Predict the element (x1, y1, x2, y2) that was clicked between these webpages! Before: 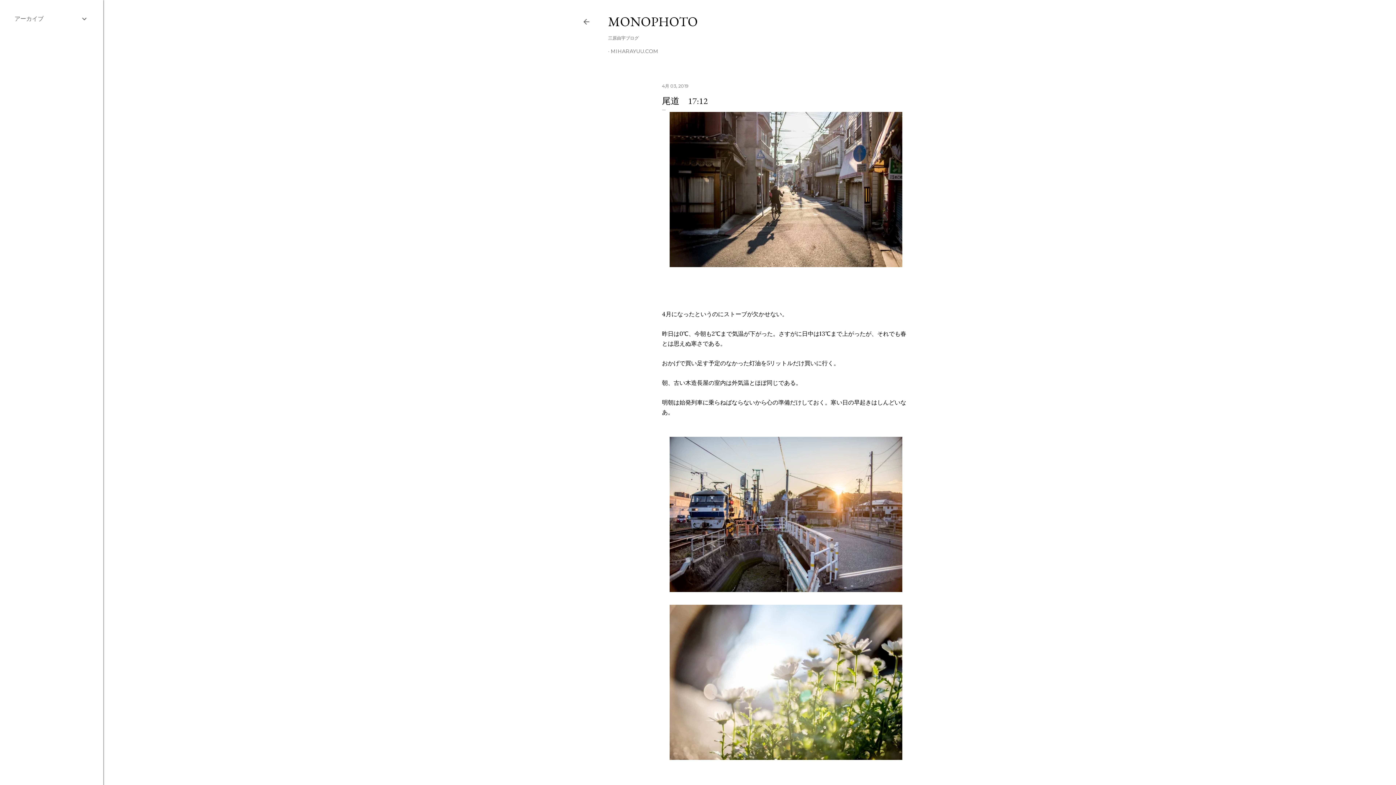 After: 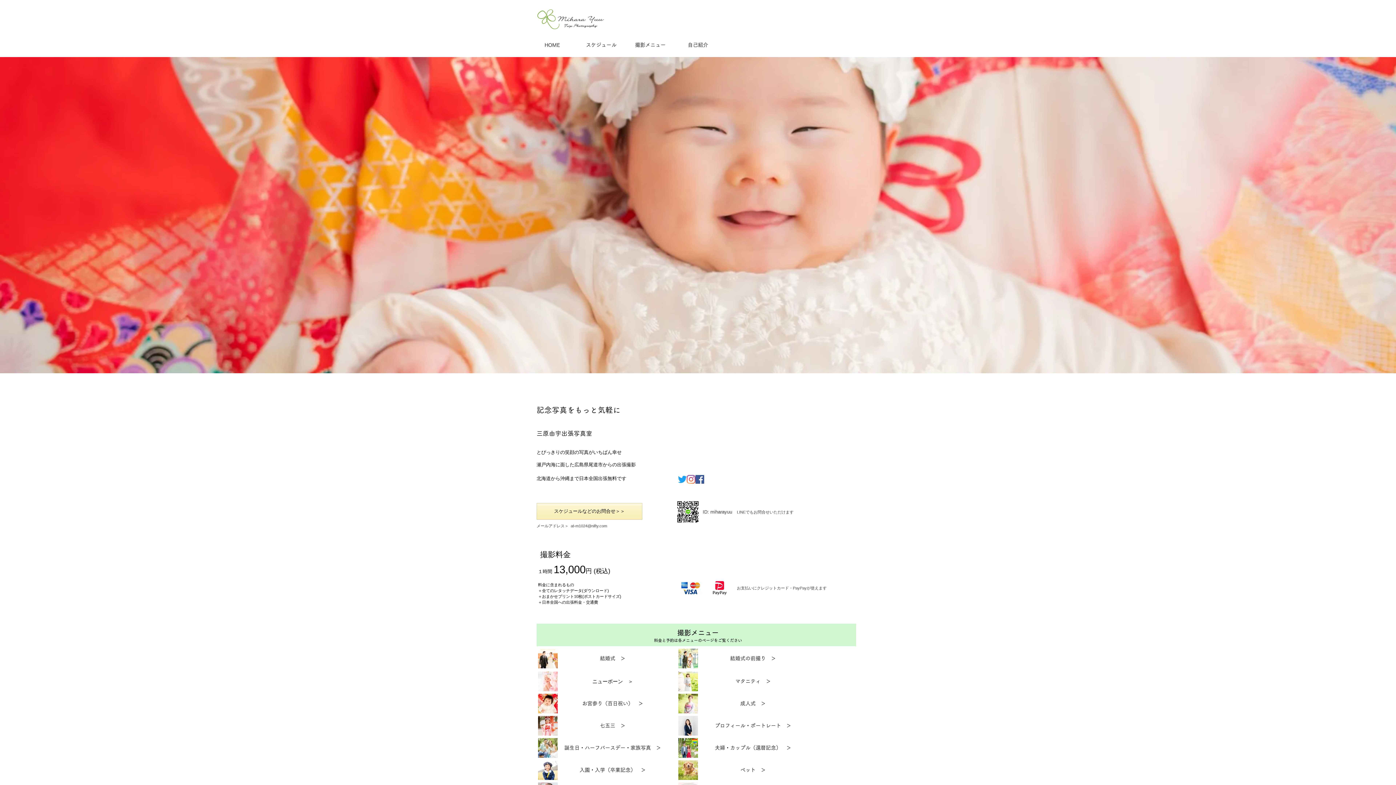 Action: label: MIHARAYUU.COM bbox: (610, 48, 658, 54)